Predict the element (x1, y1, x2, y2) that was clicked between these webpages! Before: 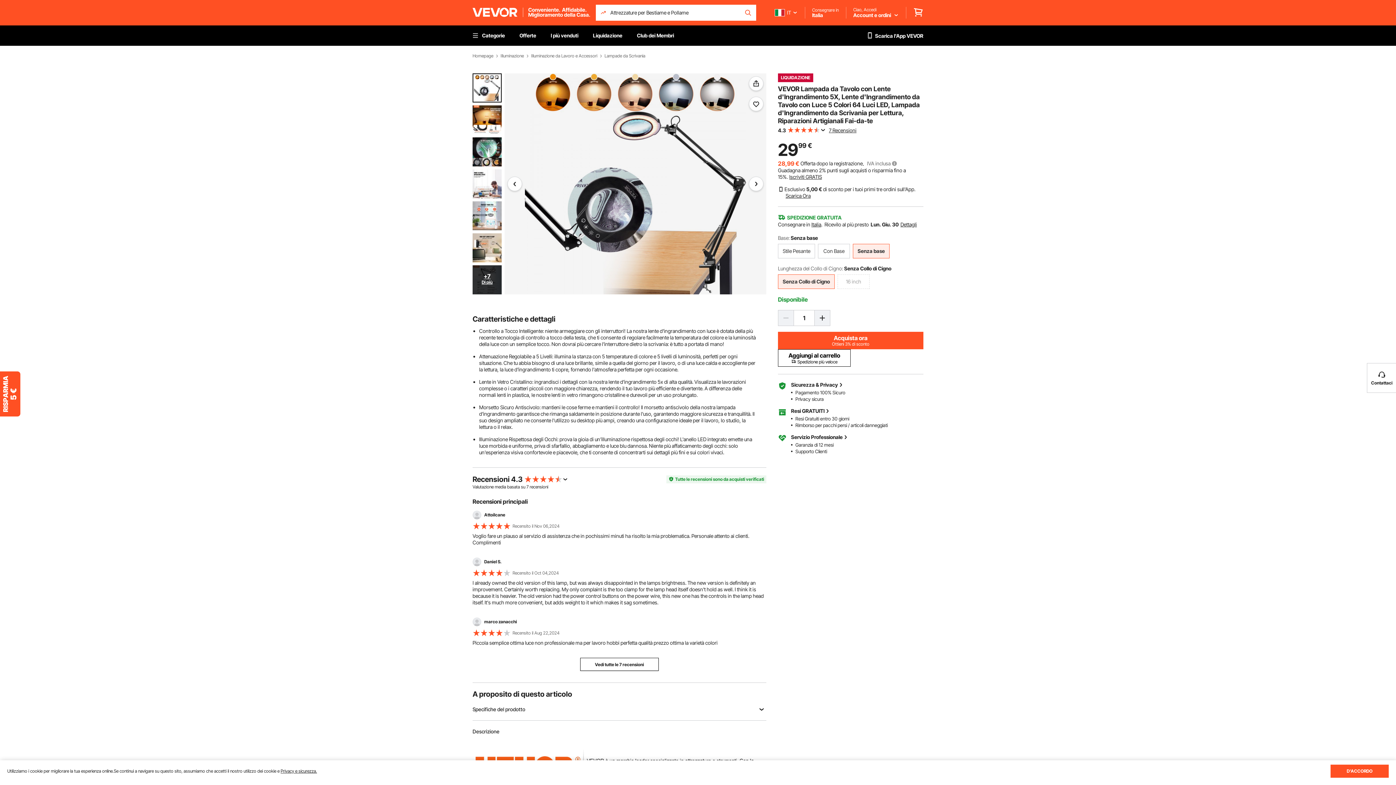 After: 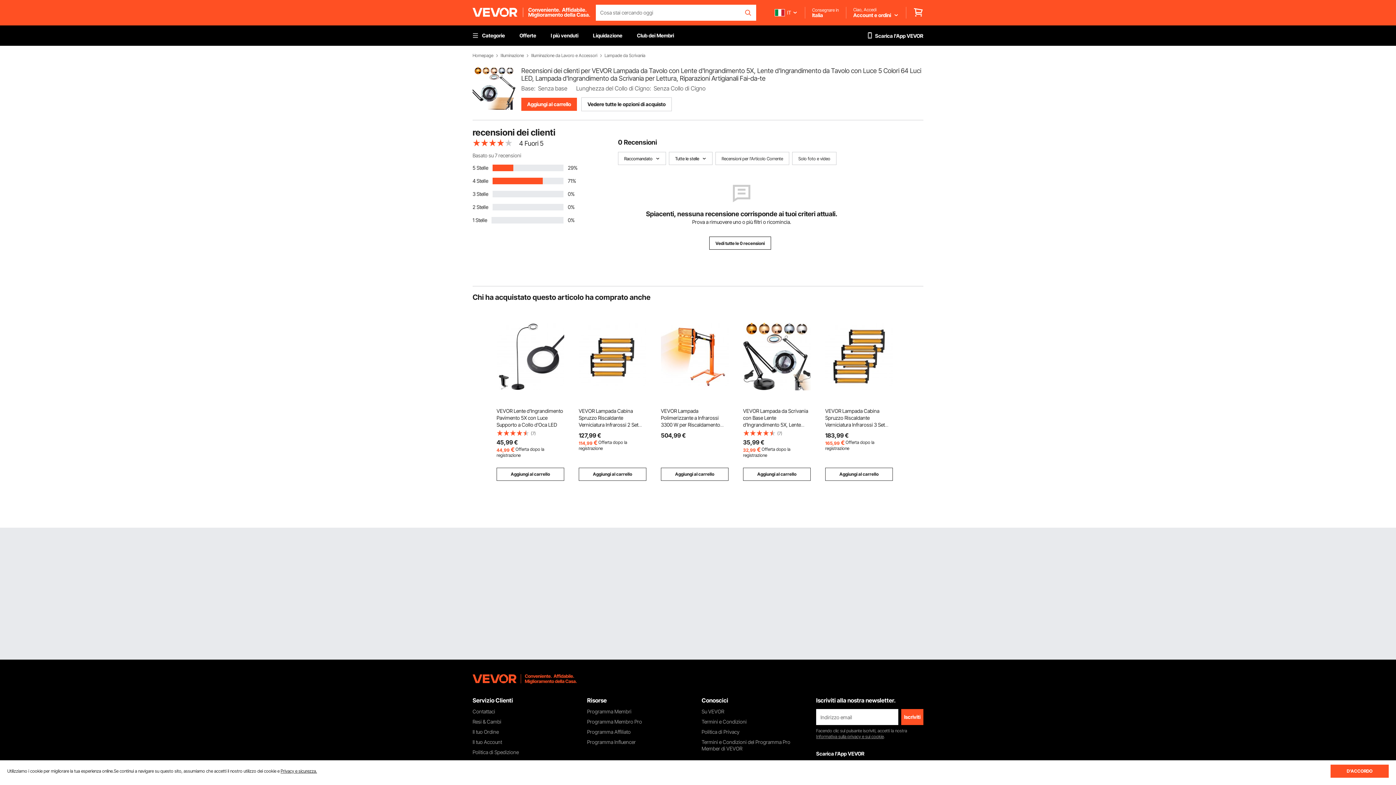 Action: label: 7 bbox: (526, 484, 528, 489)